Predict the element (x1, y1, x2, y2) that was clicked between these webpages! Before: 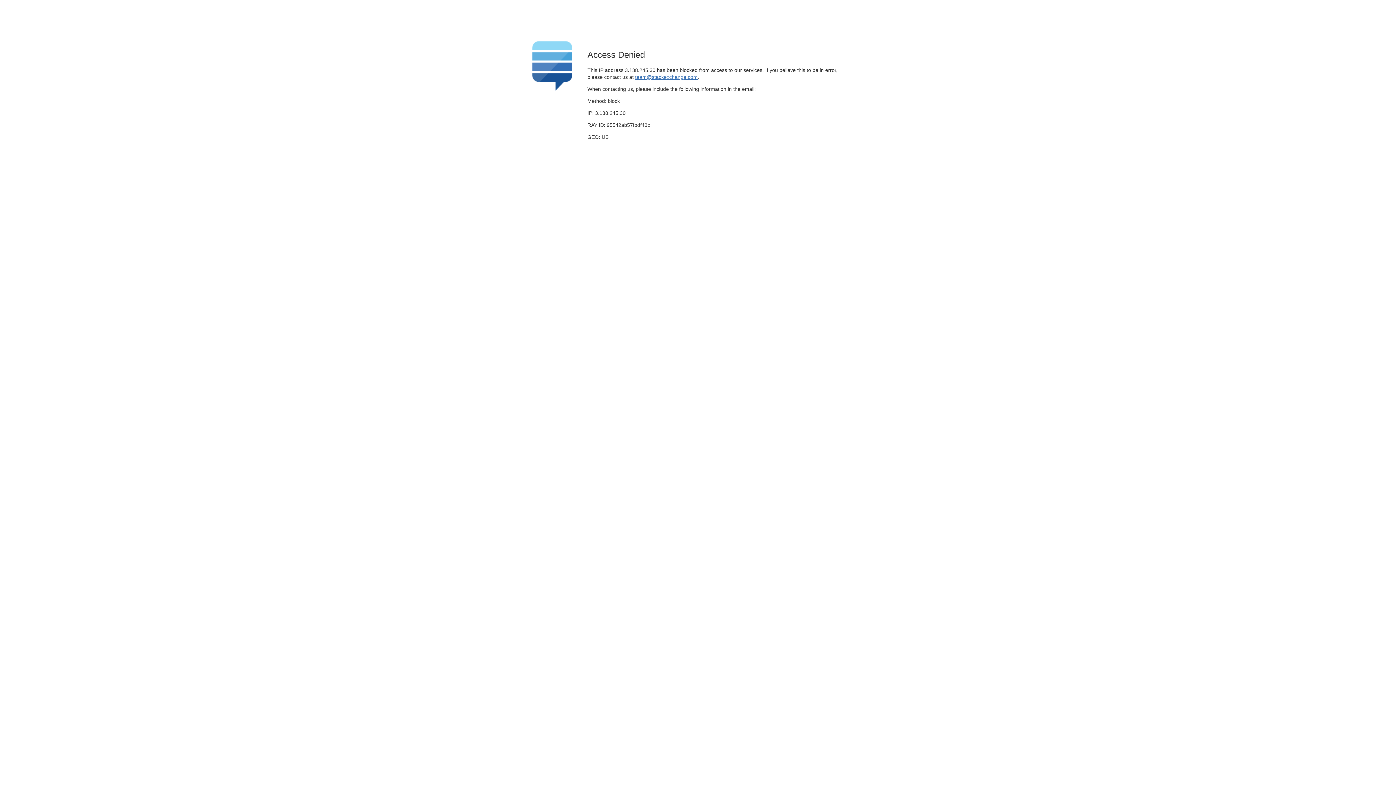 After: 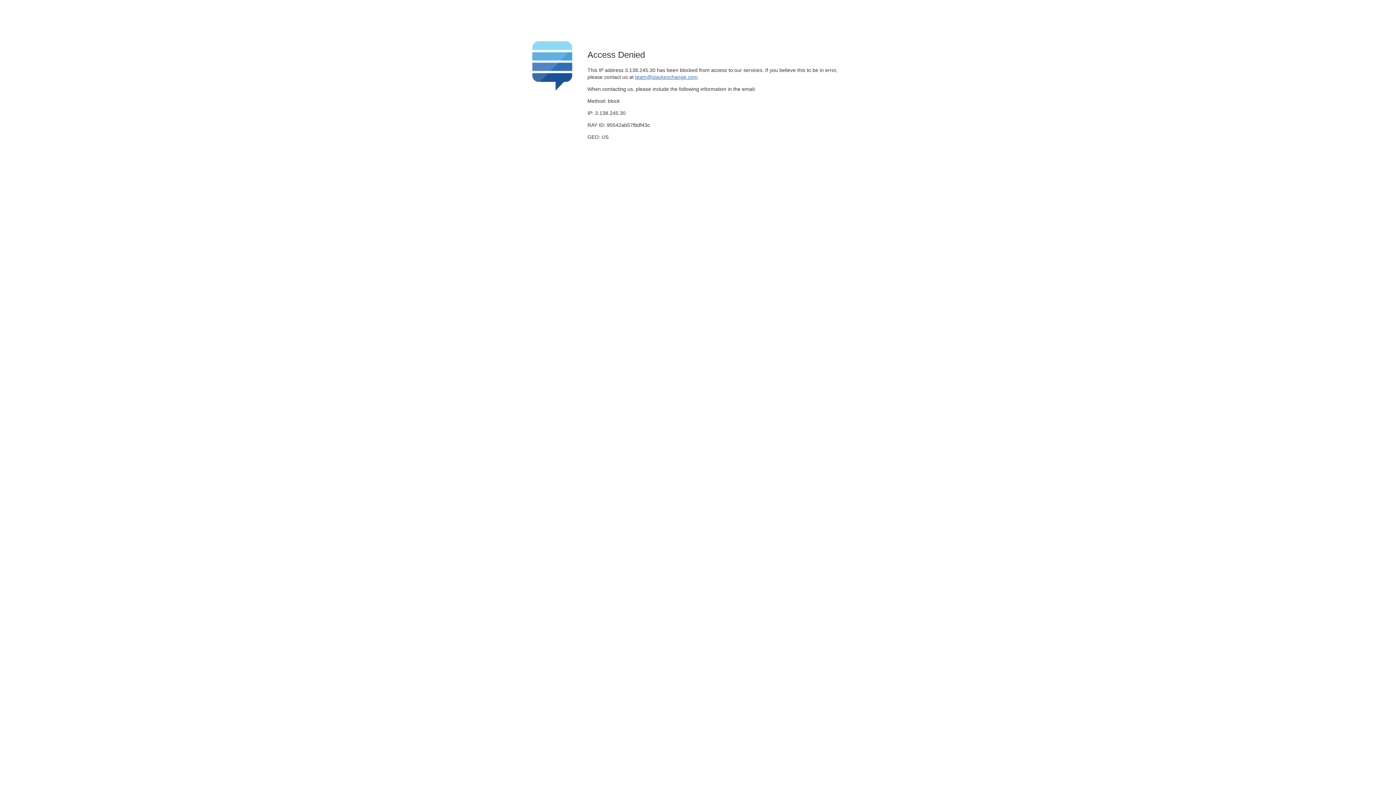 Action: label: team@stackexchange.com bbox: (635, 74, 697, 79)